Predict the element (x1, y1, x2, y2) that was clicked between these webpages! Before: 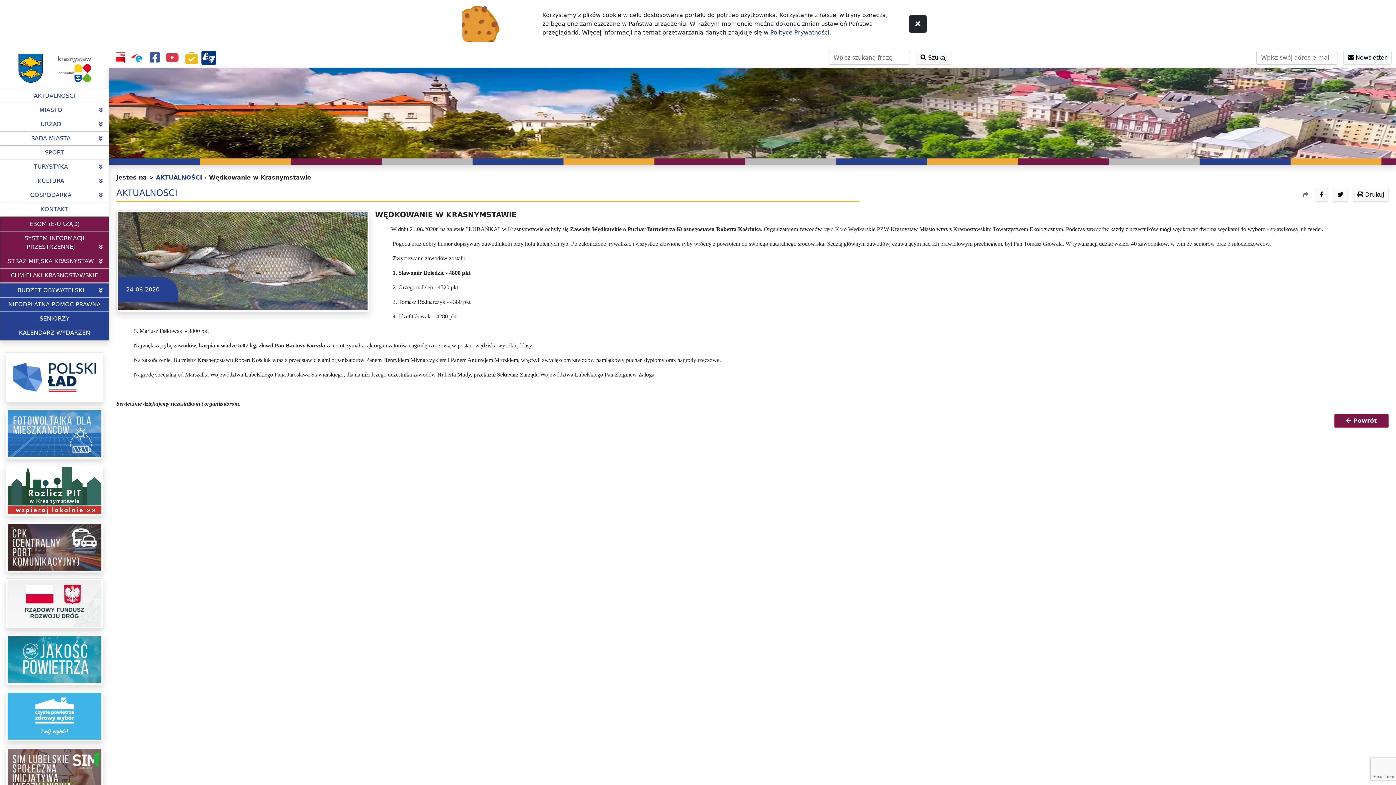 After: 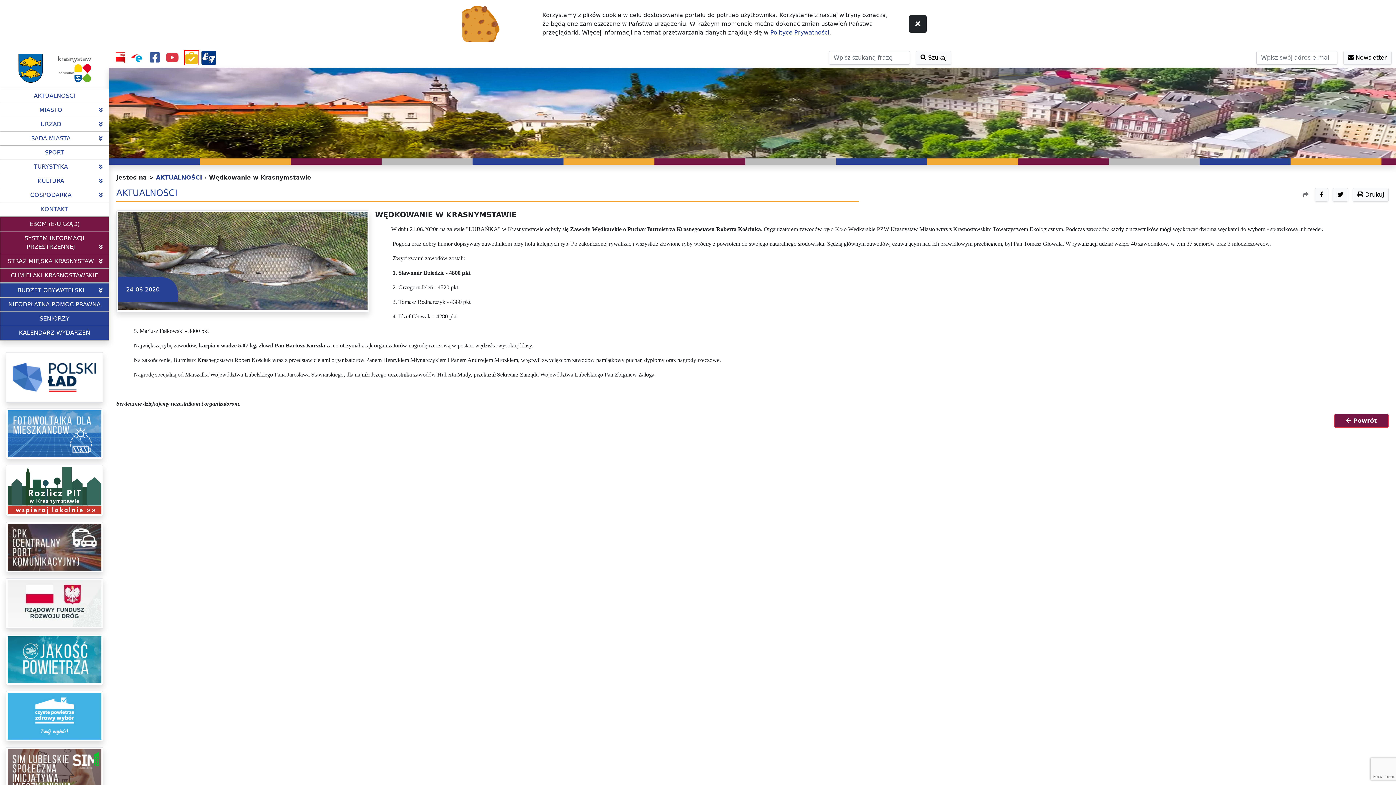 Action: bbox: (184, 50, 198, 64)